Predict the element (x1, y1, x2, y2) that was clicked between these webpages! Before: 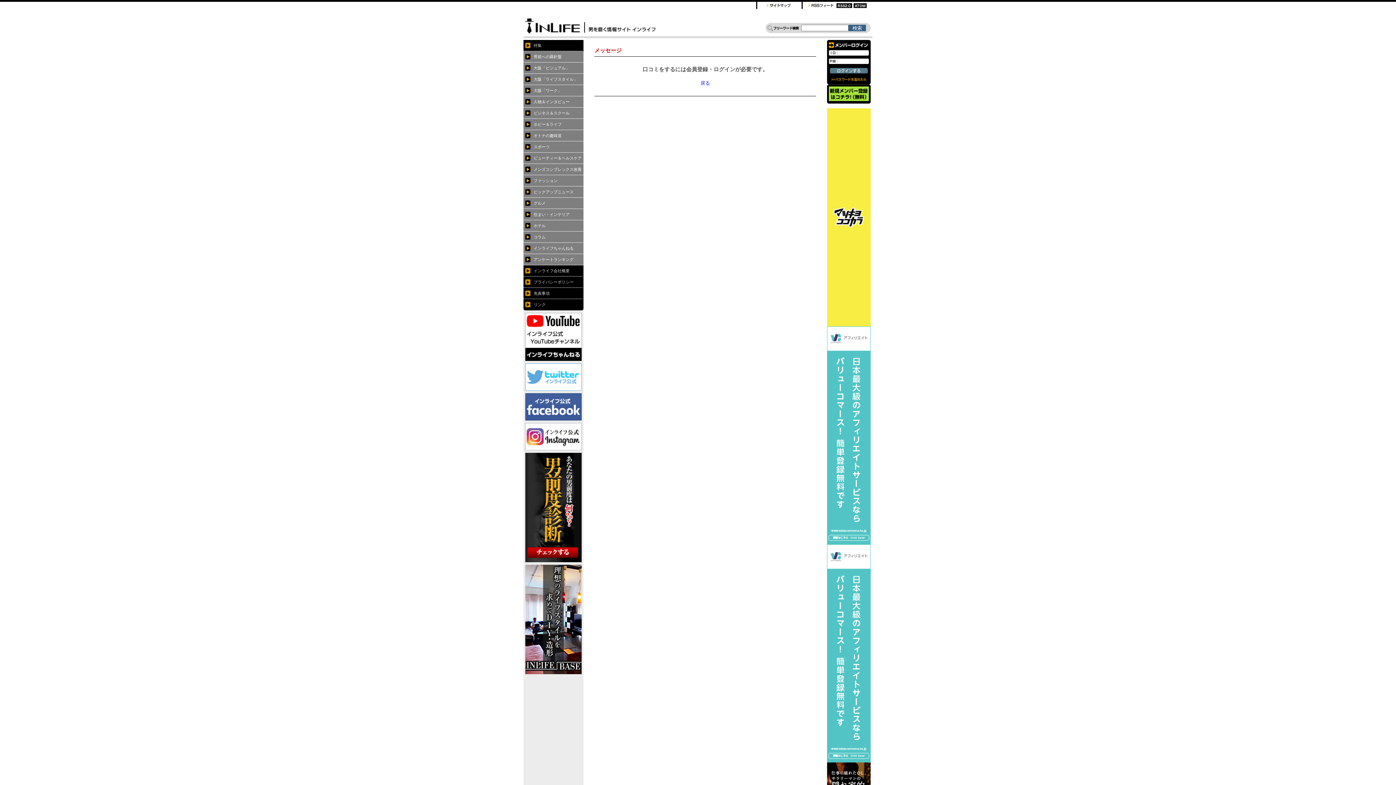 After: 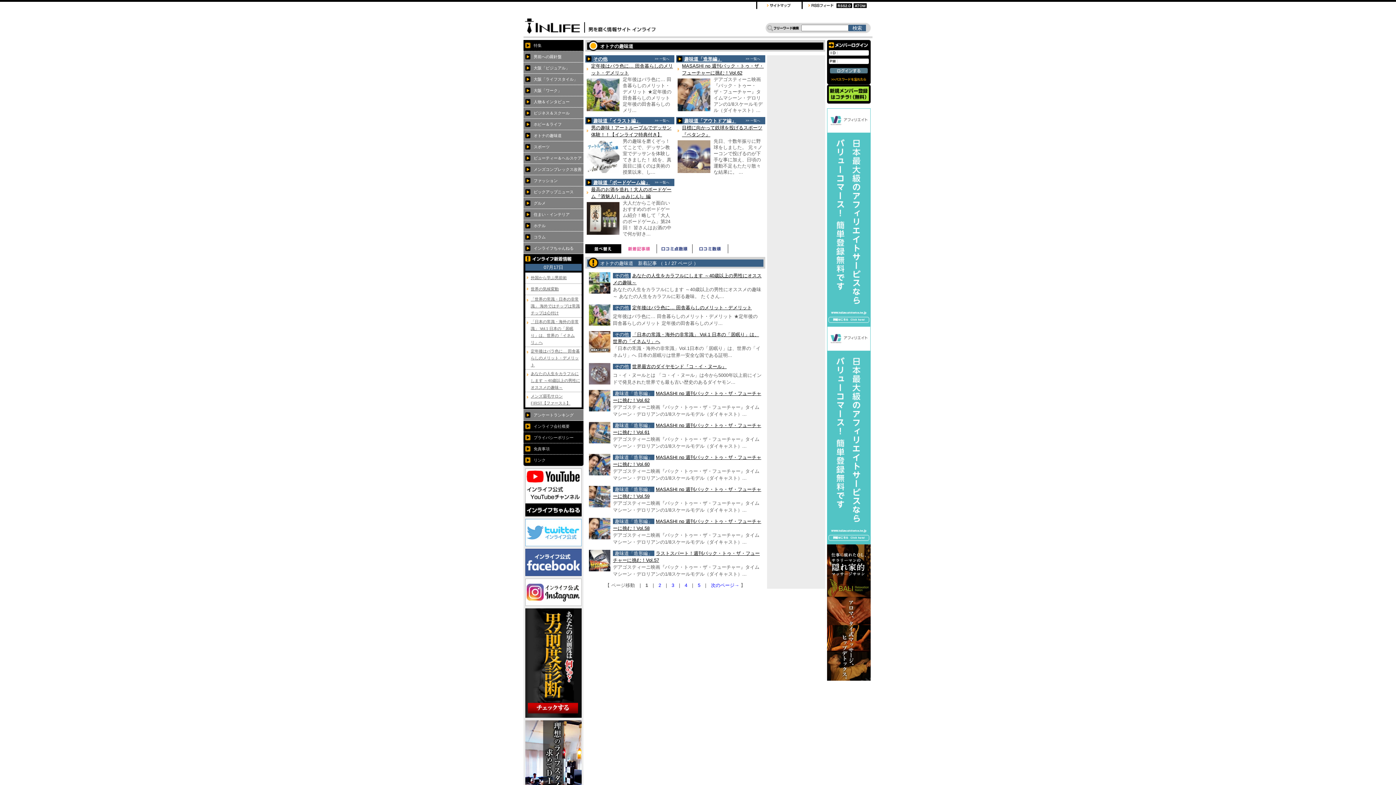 Action: label: オトナの趣味道 bbox: (523, 130, 583, 141)